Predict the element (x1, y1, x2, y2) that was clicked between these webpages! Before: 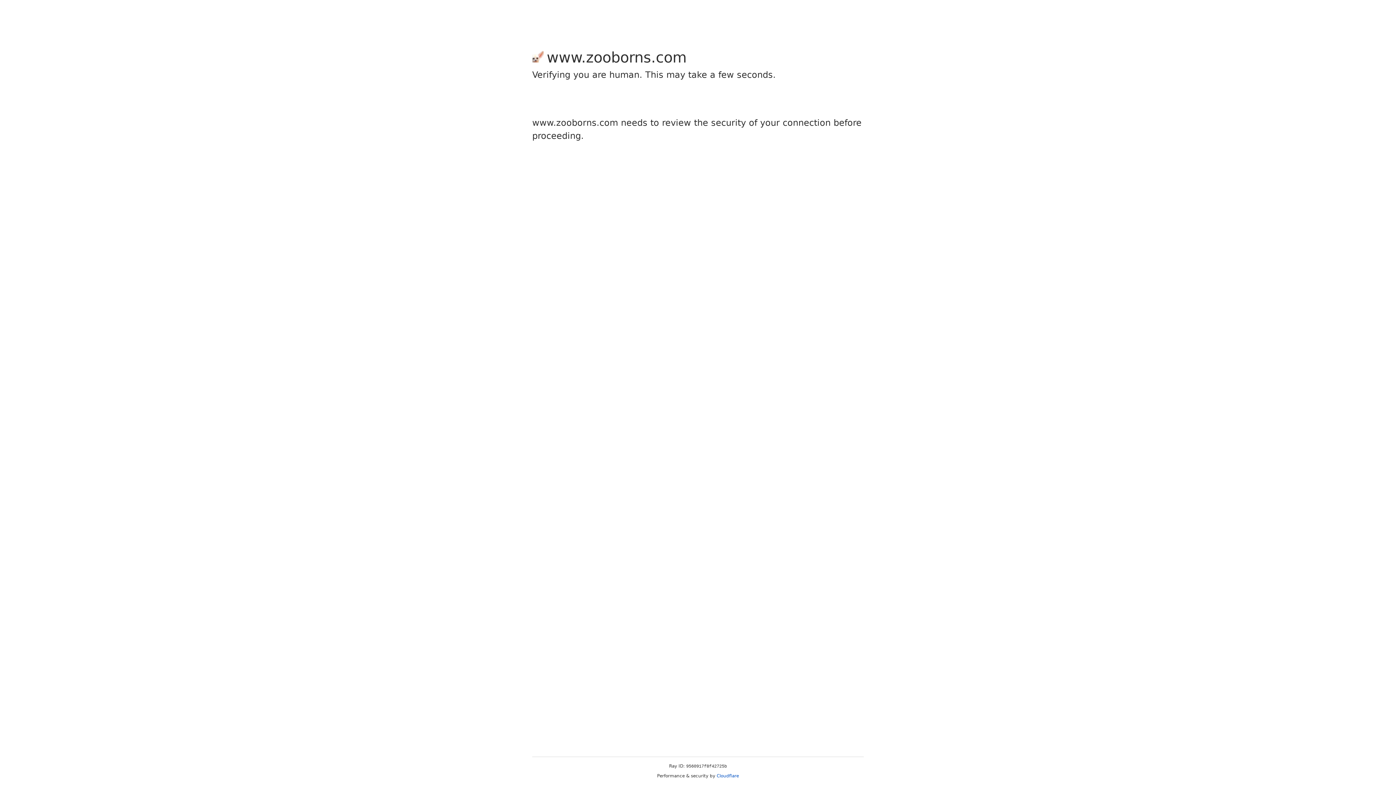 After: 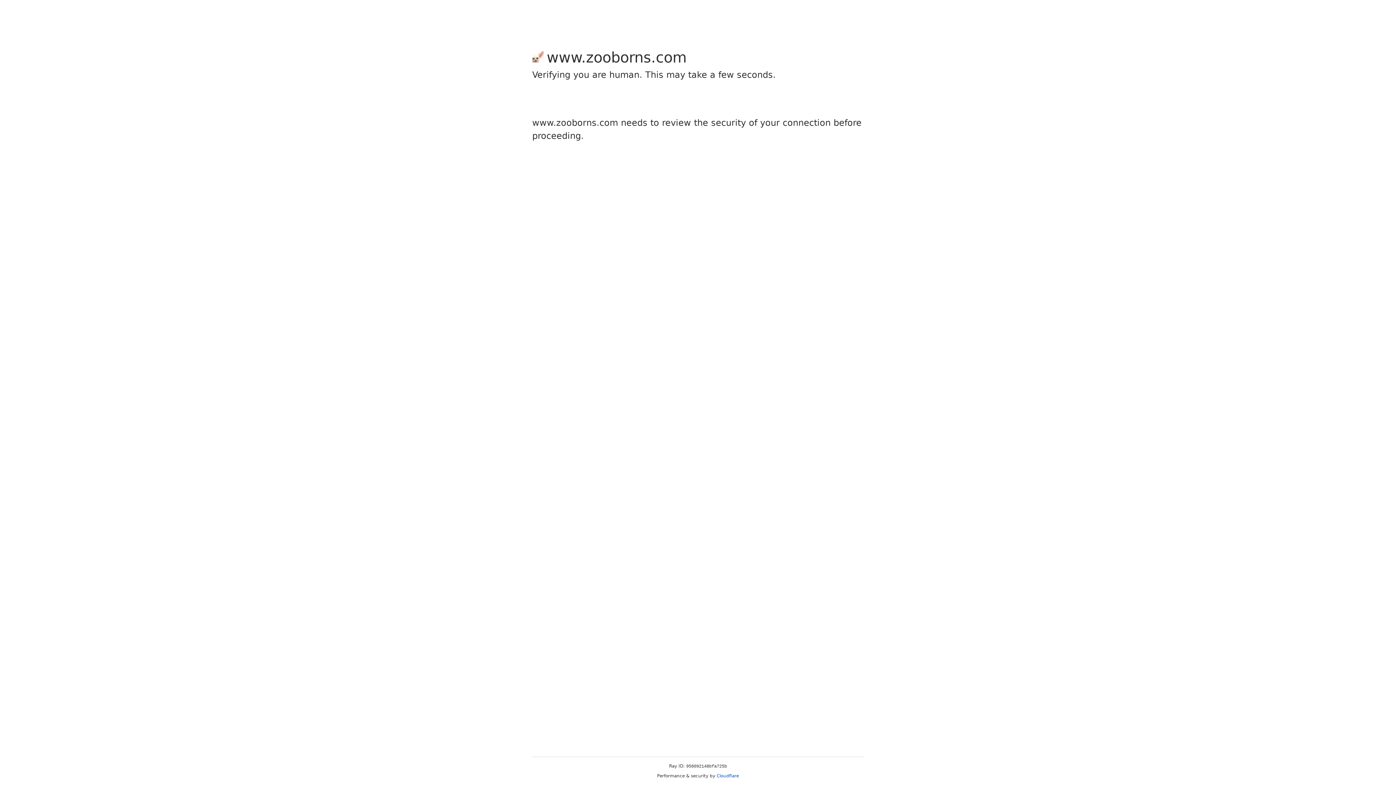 Action: bbox: (716, 773, 739, 778) label: Cloudflare